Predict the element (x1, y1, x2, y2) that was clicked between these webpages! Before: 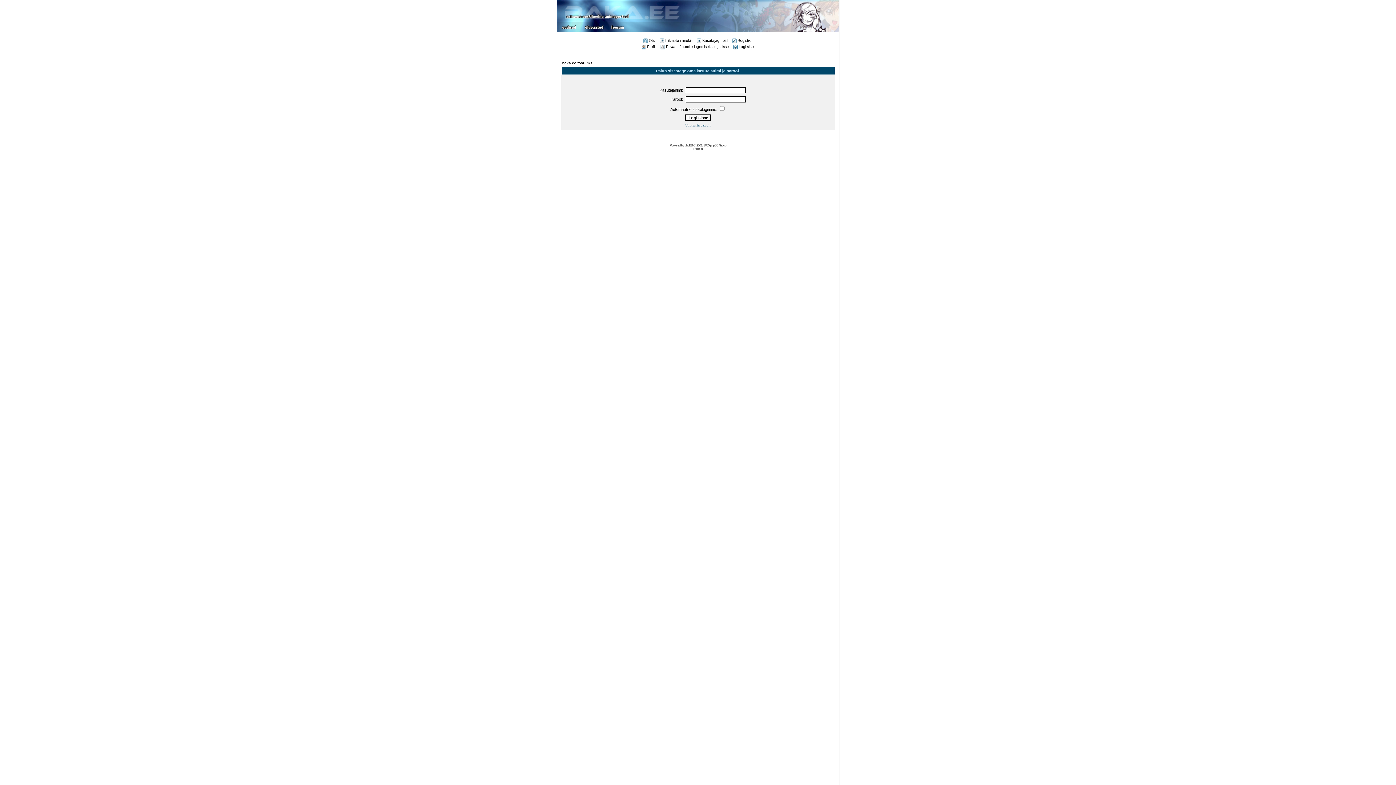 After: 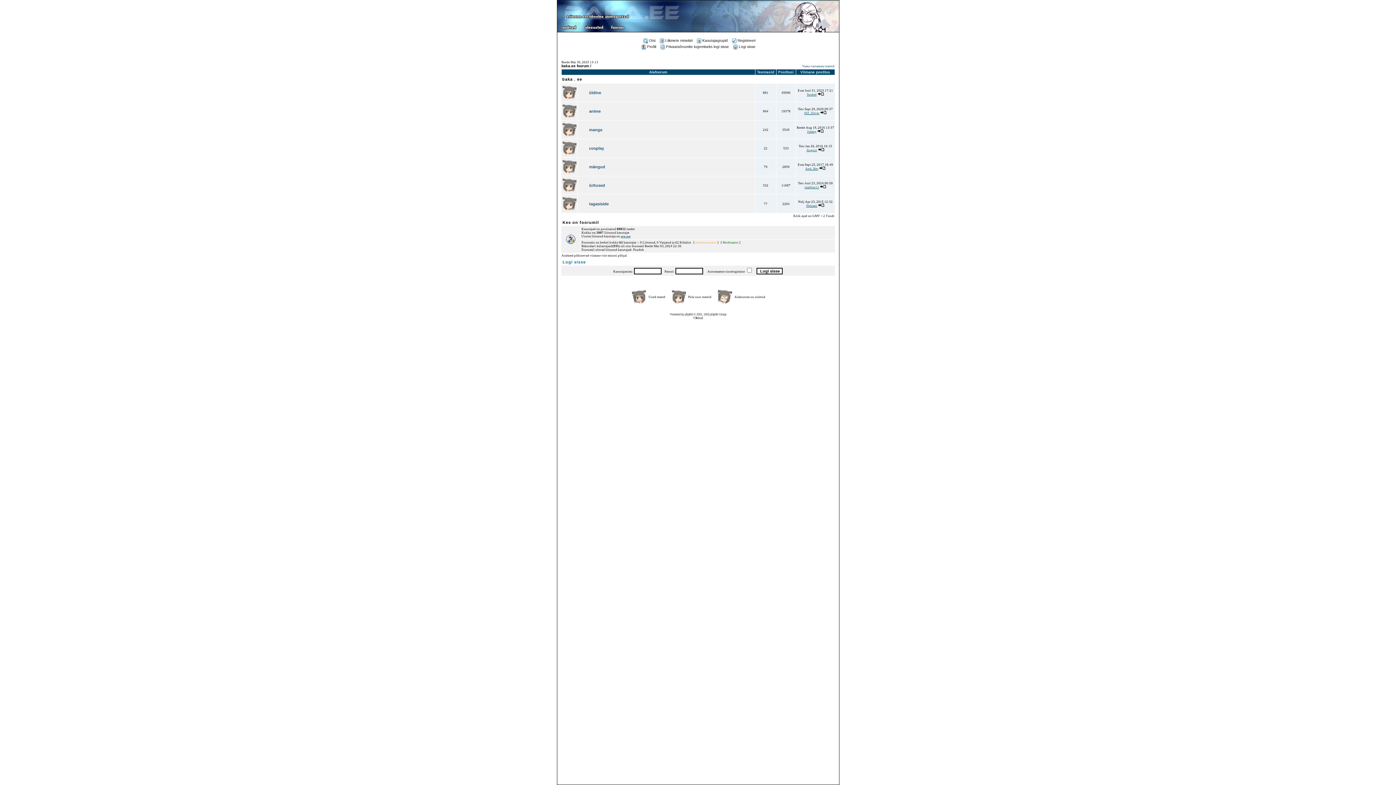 Action: bbox: (607, 25, 630, 31)